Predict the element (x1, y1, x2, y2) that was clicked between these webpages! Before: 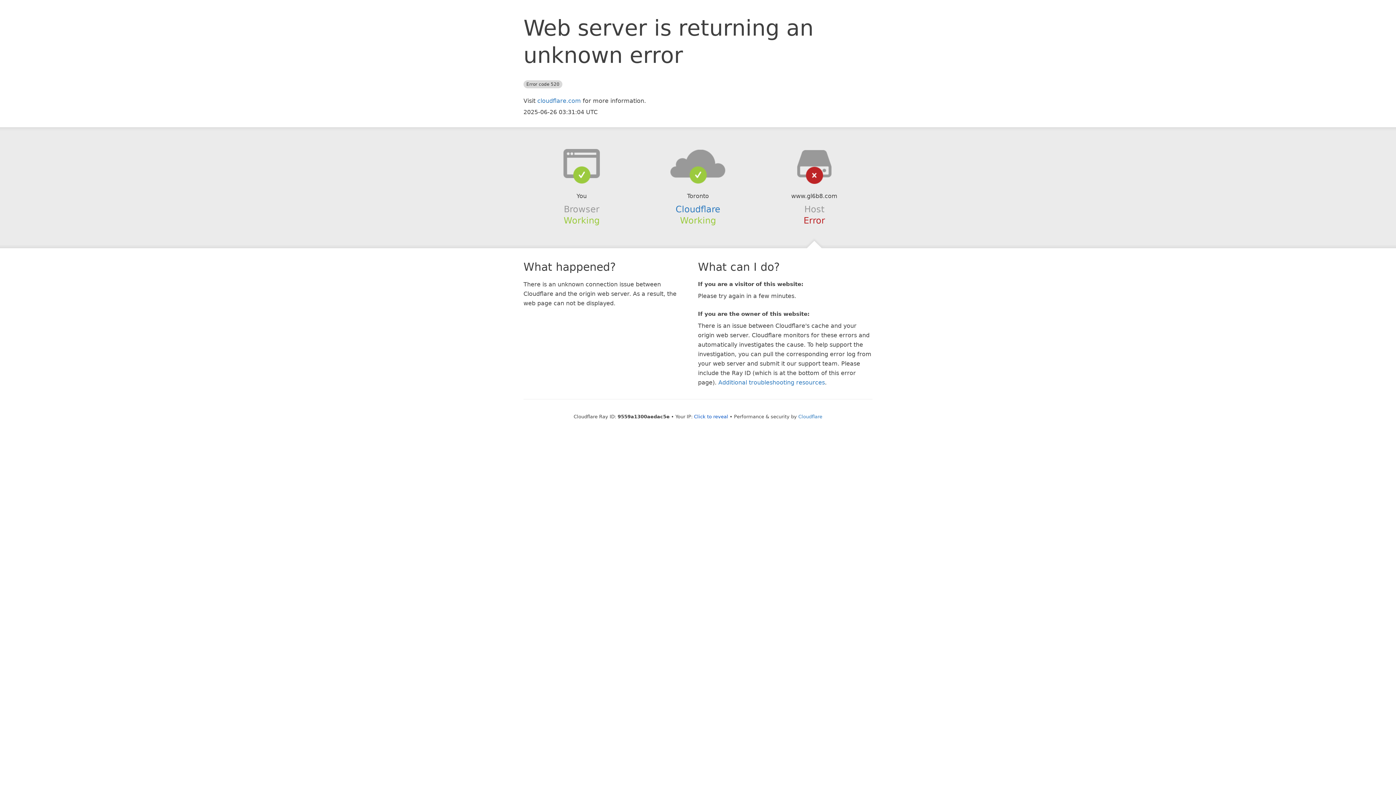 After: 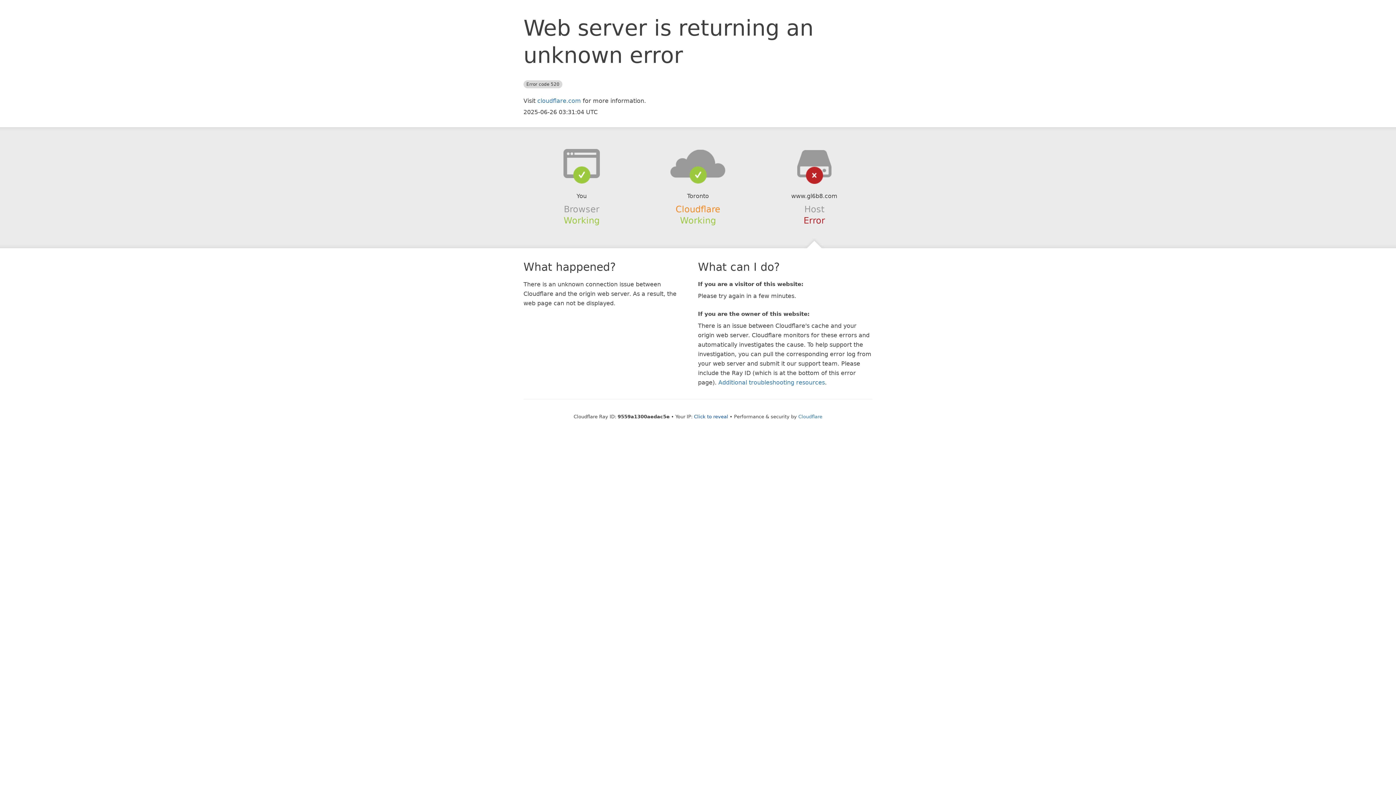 Action: label: Cloudflare bbox: (675, 204, 720, 214)